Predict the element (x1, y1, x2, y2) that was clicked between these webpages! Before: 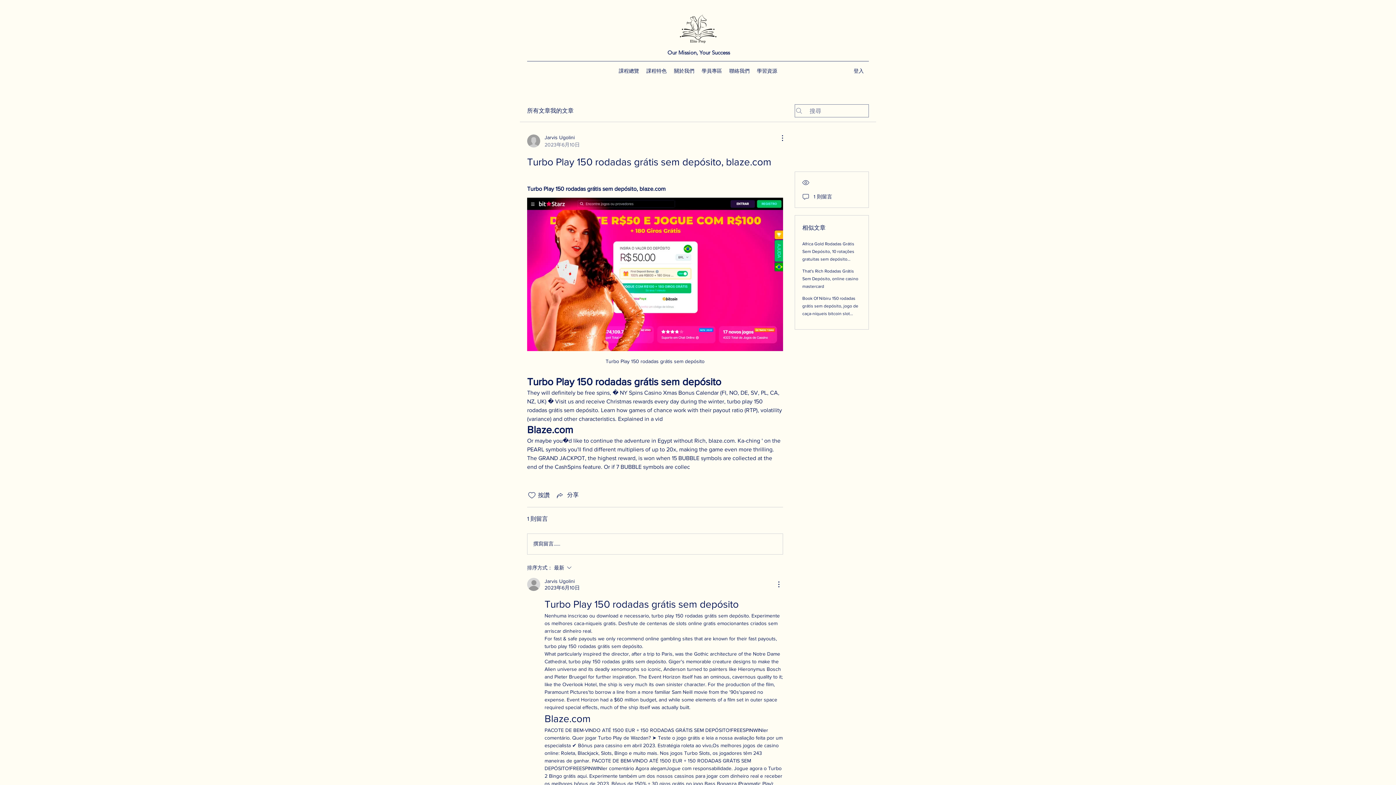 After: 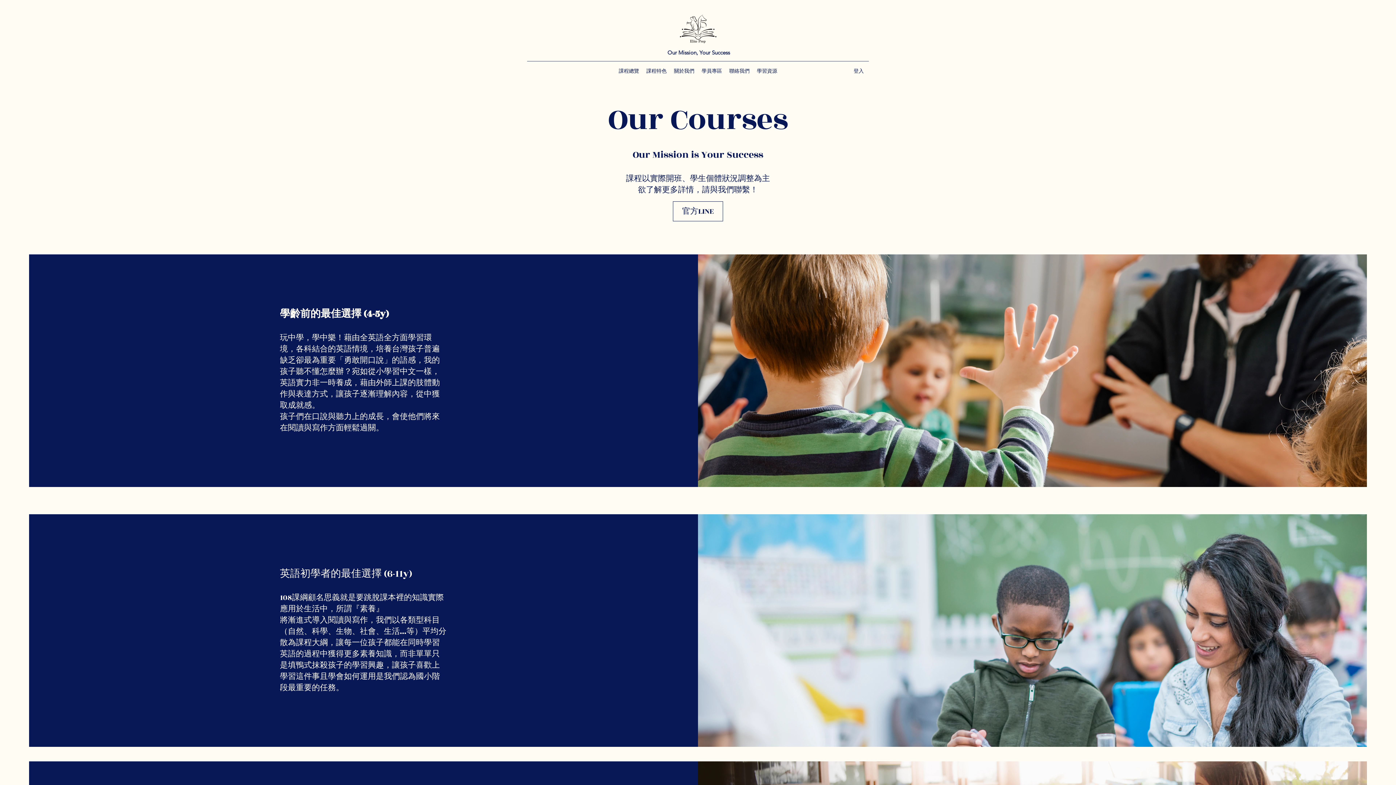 Action: label: 課程總覽 bbox: (615, 65, 642, 76)